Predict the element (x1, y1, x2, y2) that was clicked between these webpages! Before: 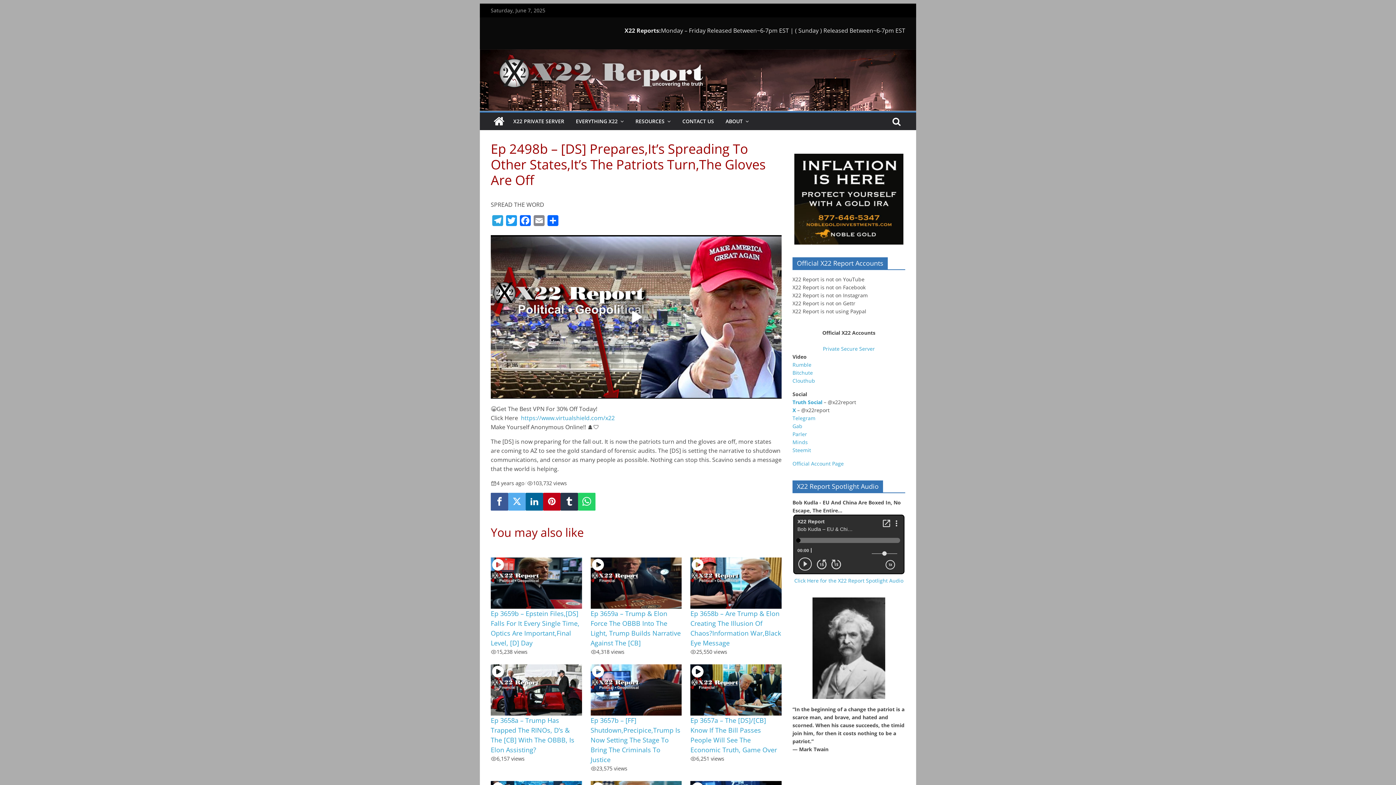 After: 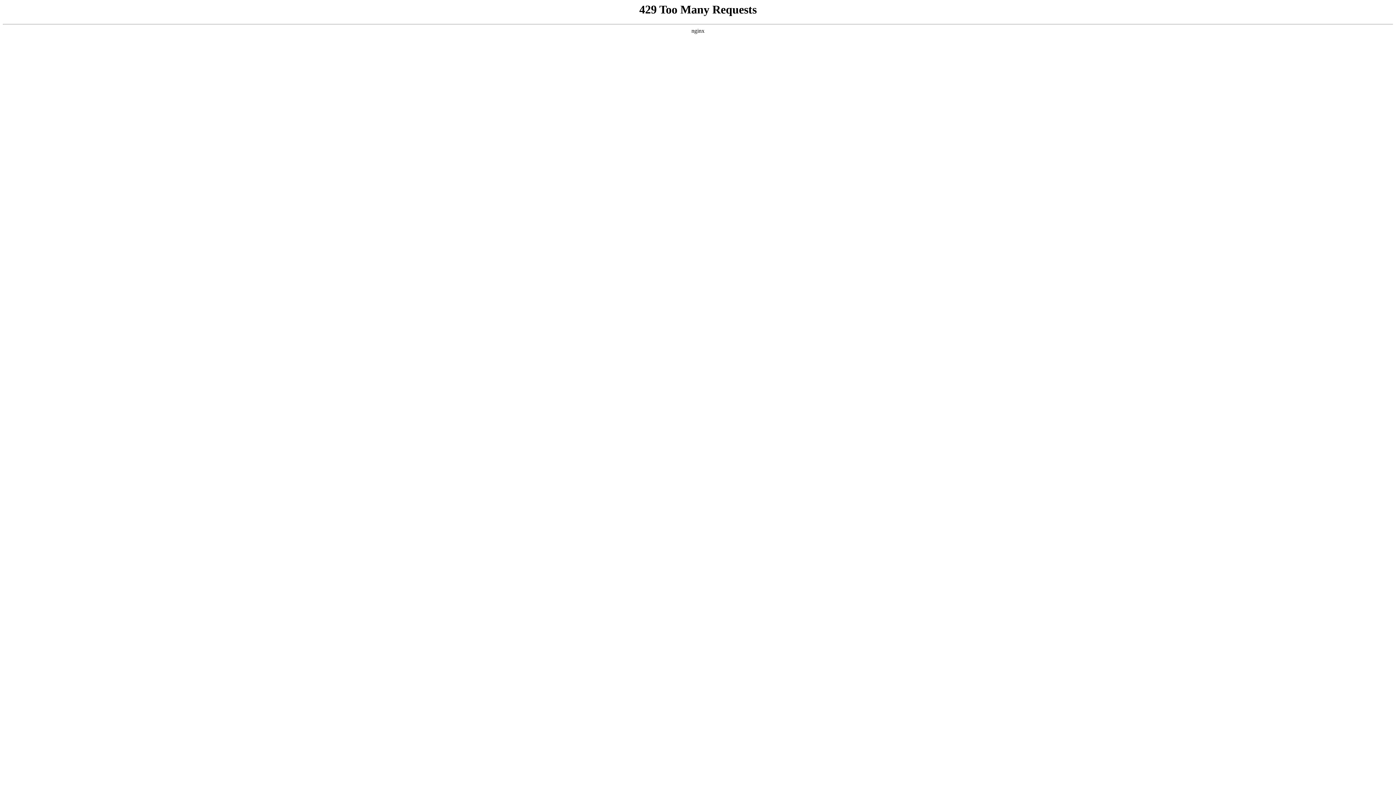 Action: bbox: (490, 664, 582, 716)